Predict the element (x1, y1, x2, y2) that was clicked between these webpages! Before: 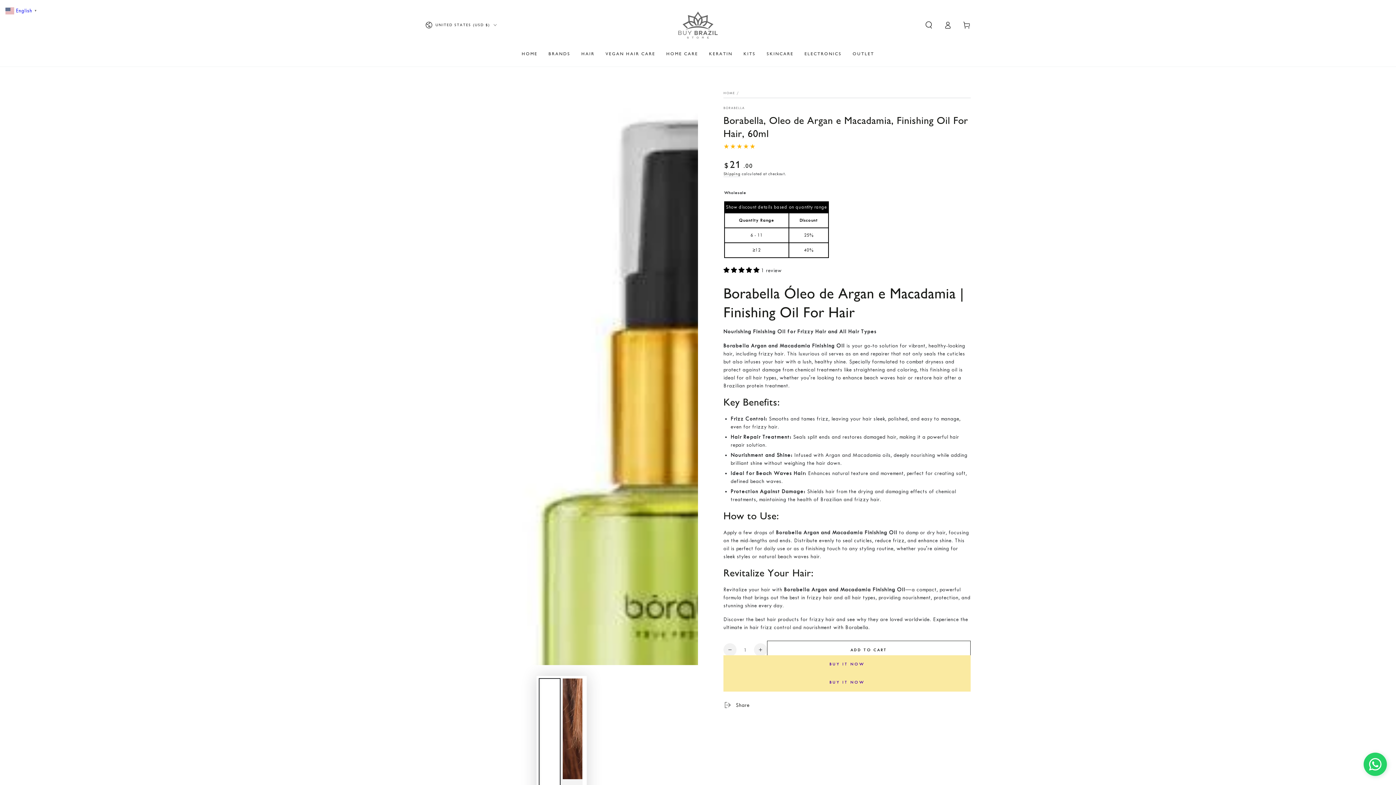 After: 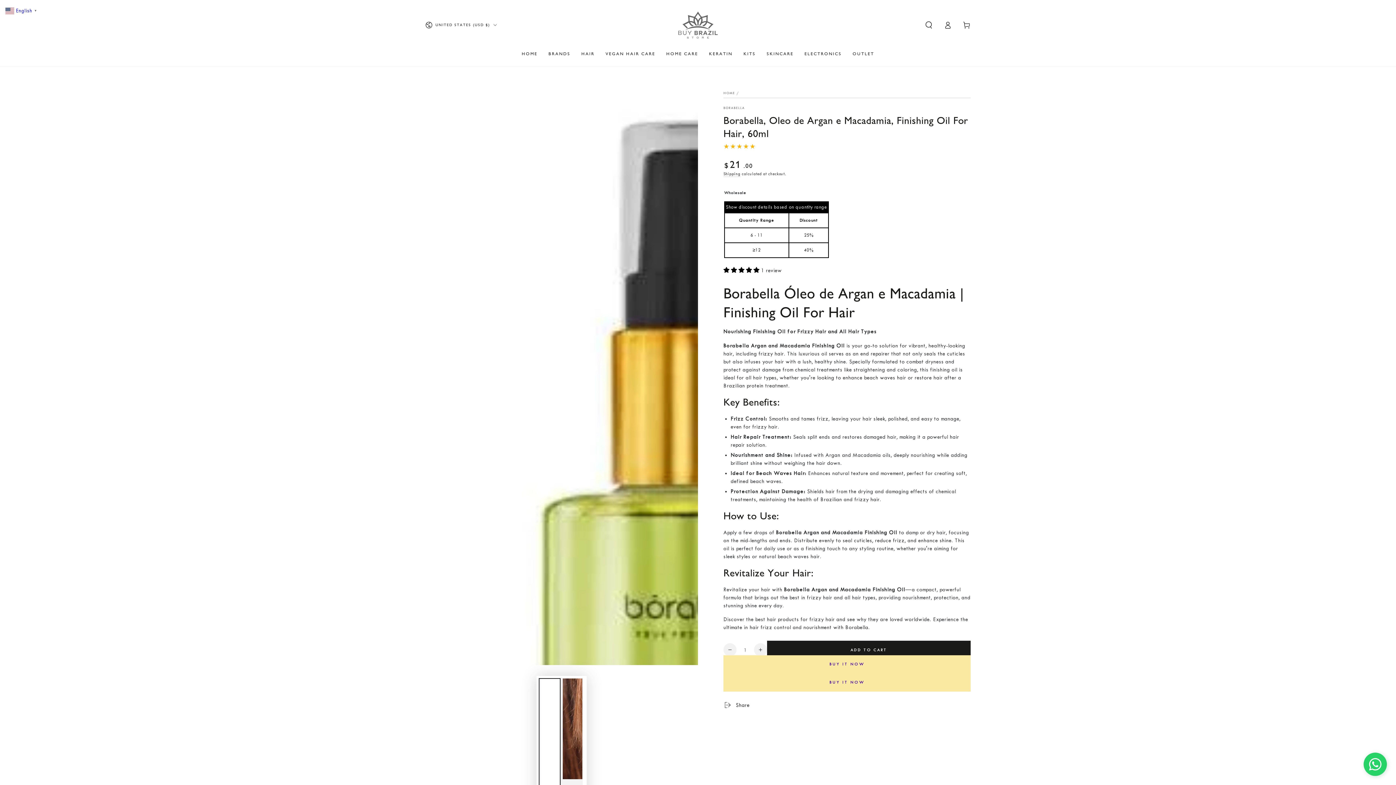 Action: bbox: (767, 641, 970, 659) label: ADD TO CART